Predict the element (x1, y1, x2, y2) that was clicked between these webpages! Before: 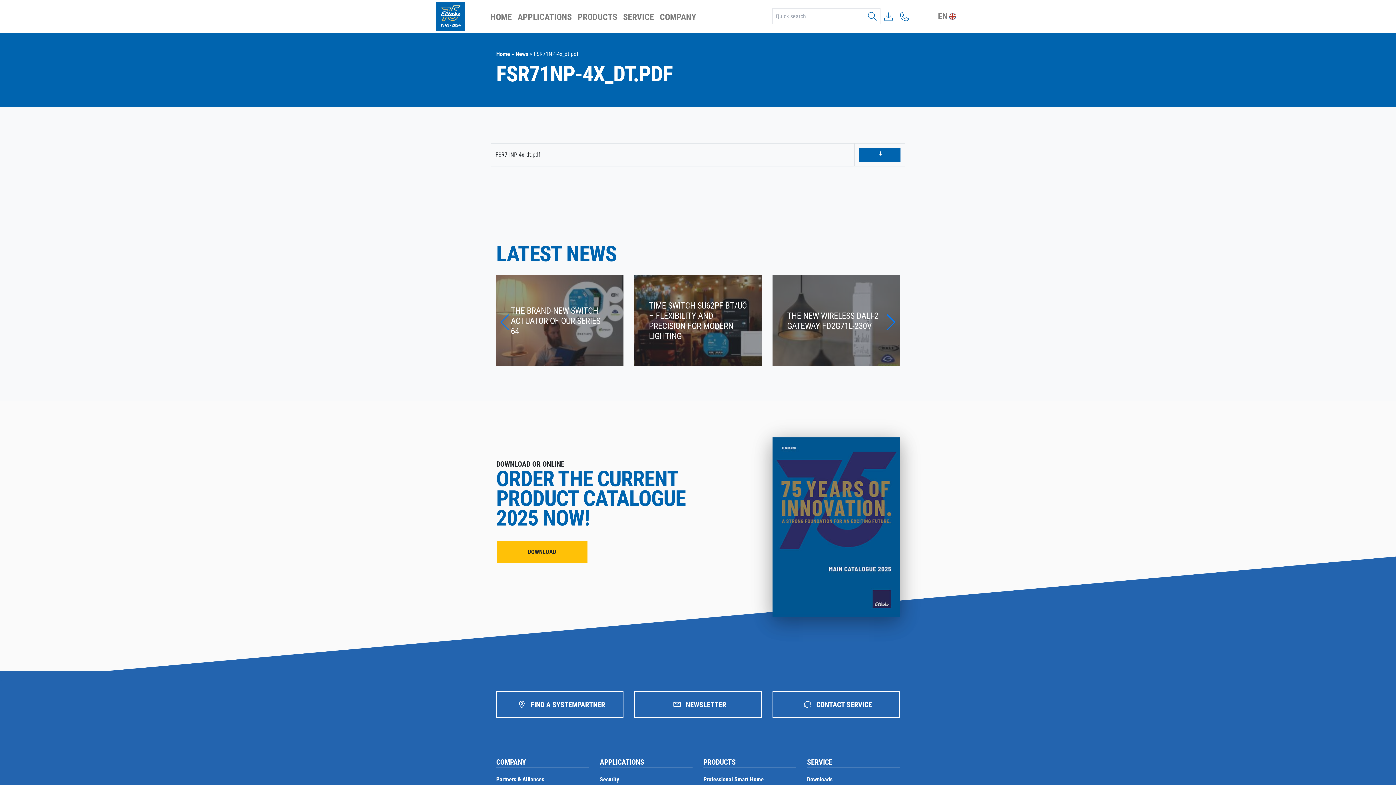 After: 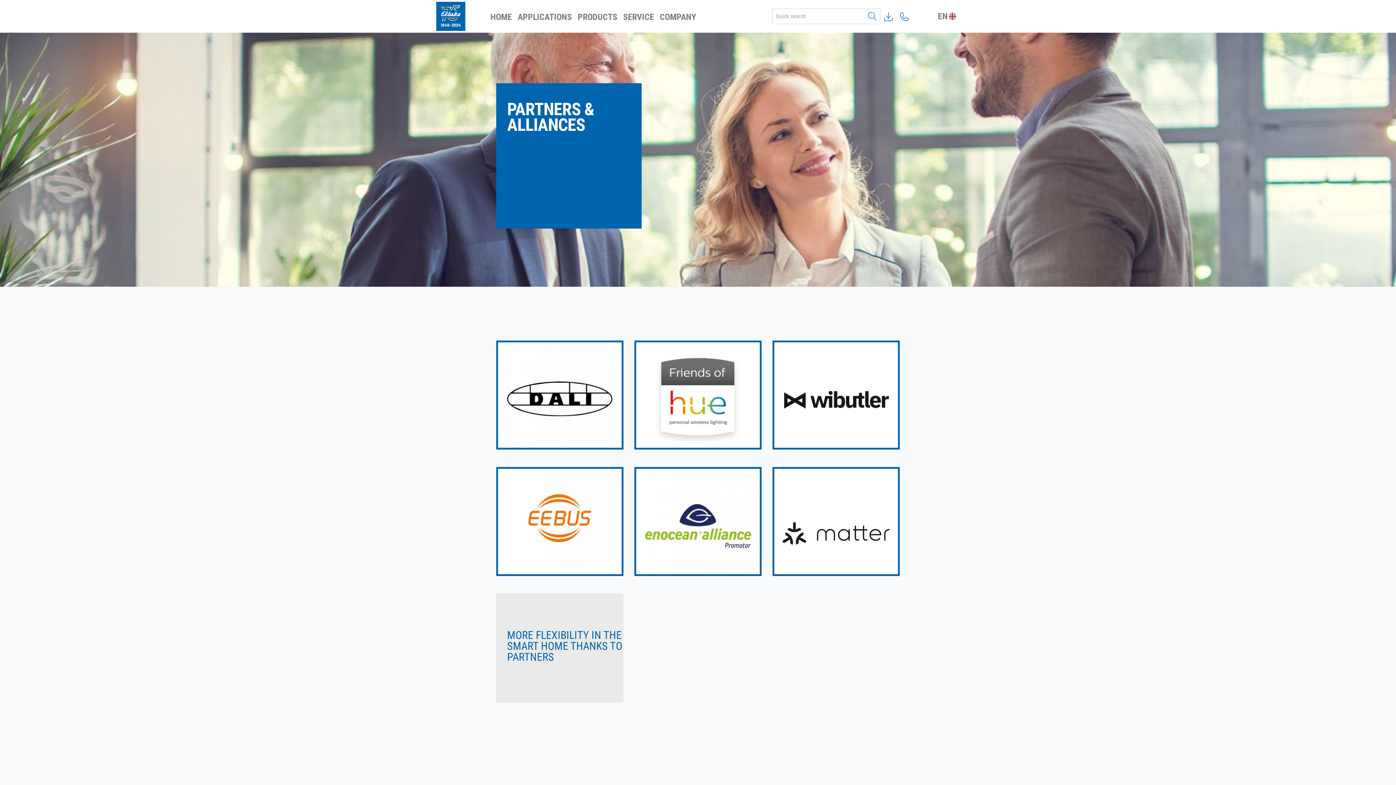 Action: bbox: (496, 772, 566, 788) label: Partners & Alliances